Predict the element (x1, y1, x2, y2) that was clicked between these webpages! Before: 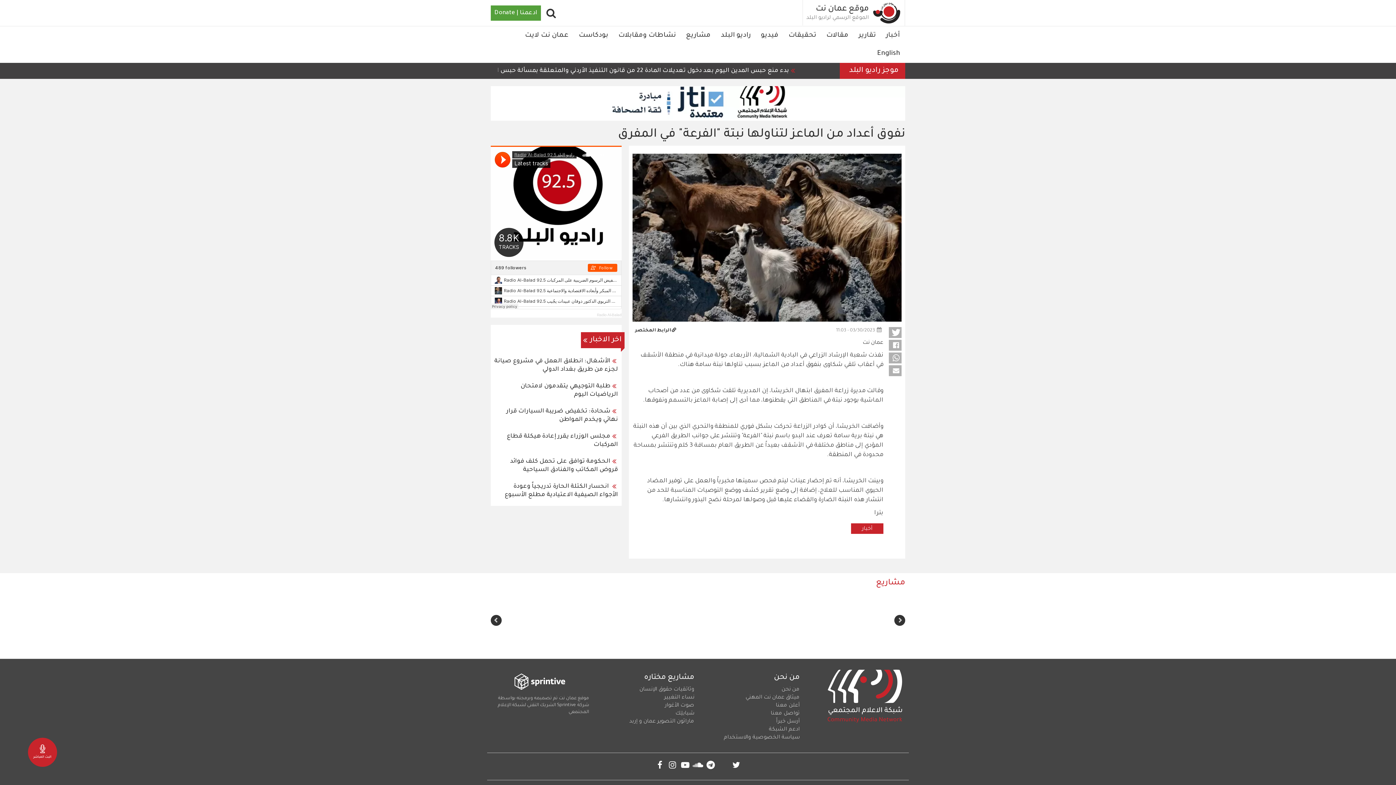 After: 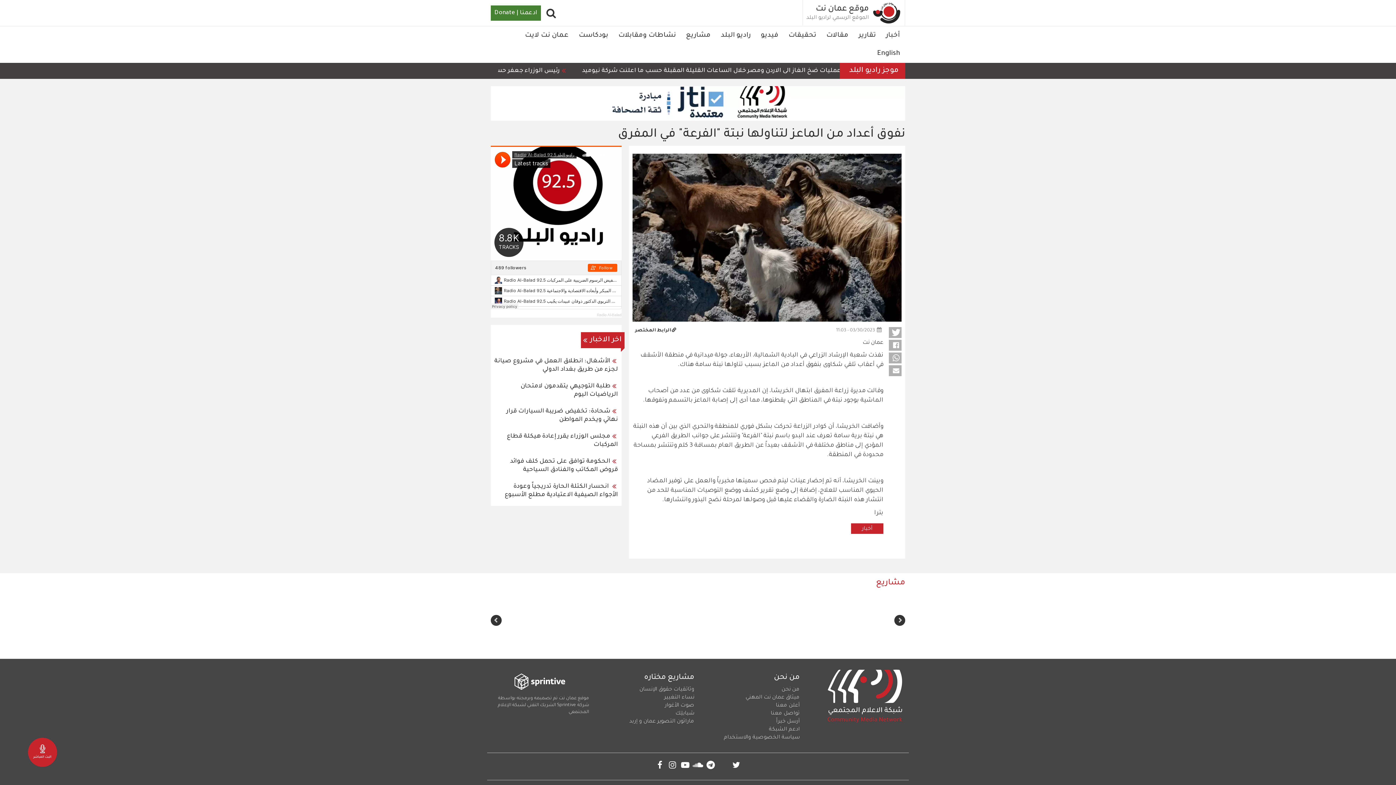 Action: bbox: (490, 5, 541, 20) label: ادعمنا | Donate